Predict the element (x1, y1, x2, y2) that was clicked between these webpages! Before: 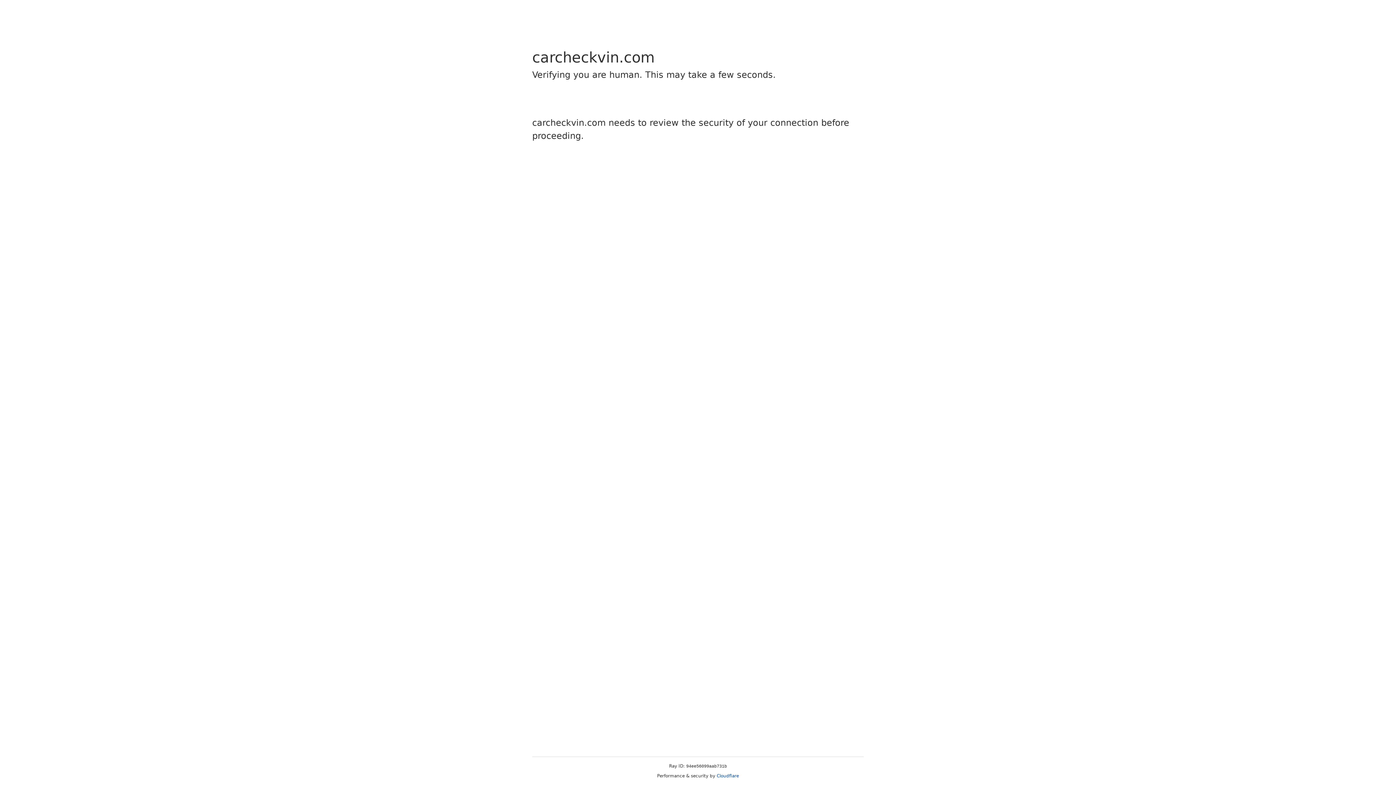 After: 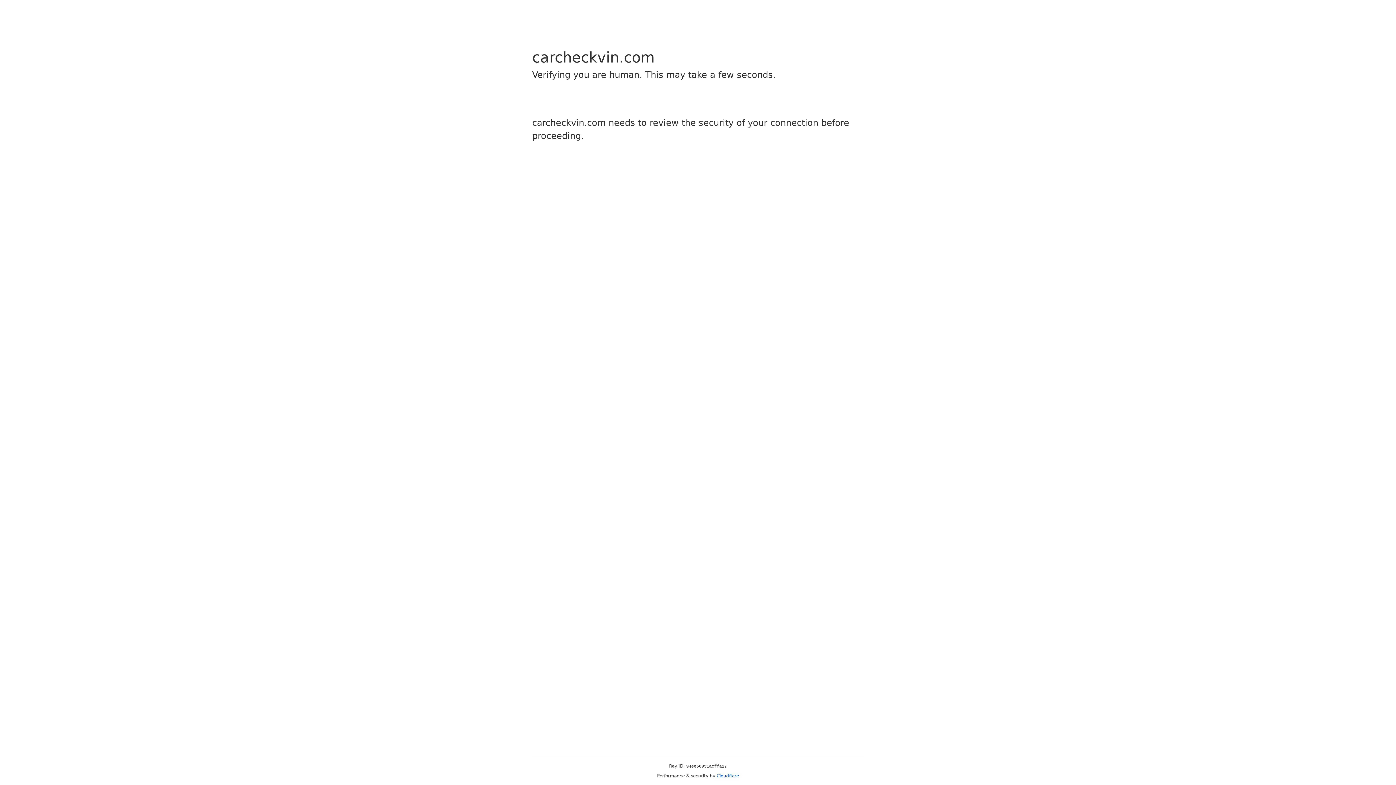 Action: bbox: (716, 773, 739, 778) label: Cloudflare